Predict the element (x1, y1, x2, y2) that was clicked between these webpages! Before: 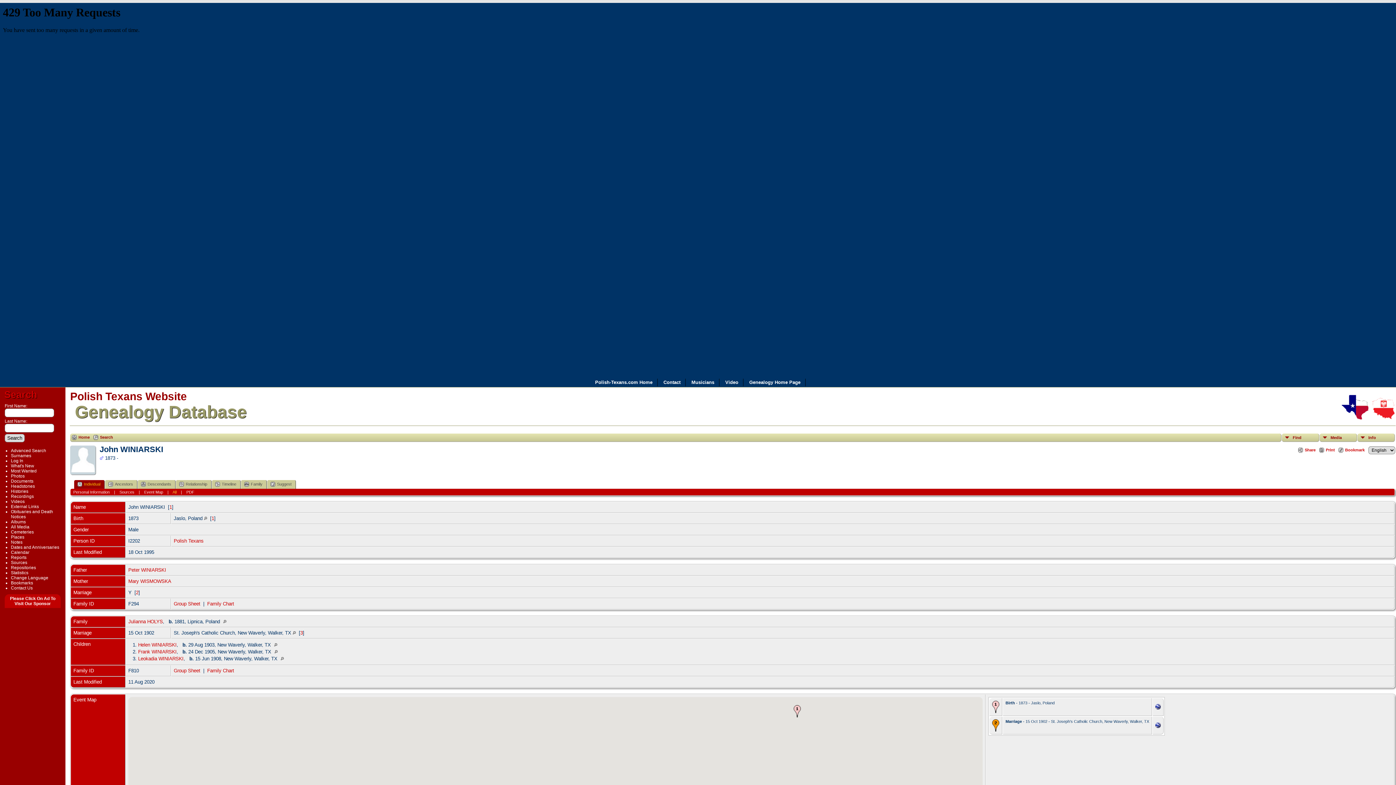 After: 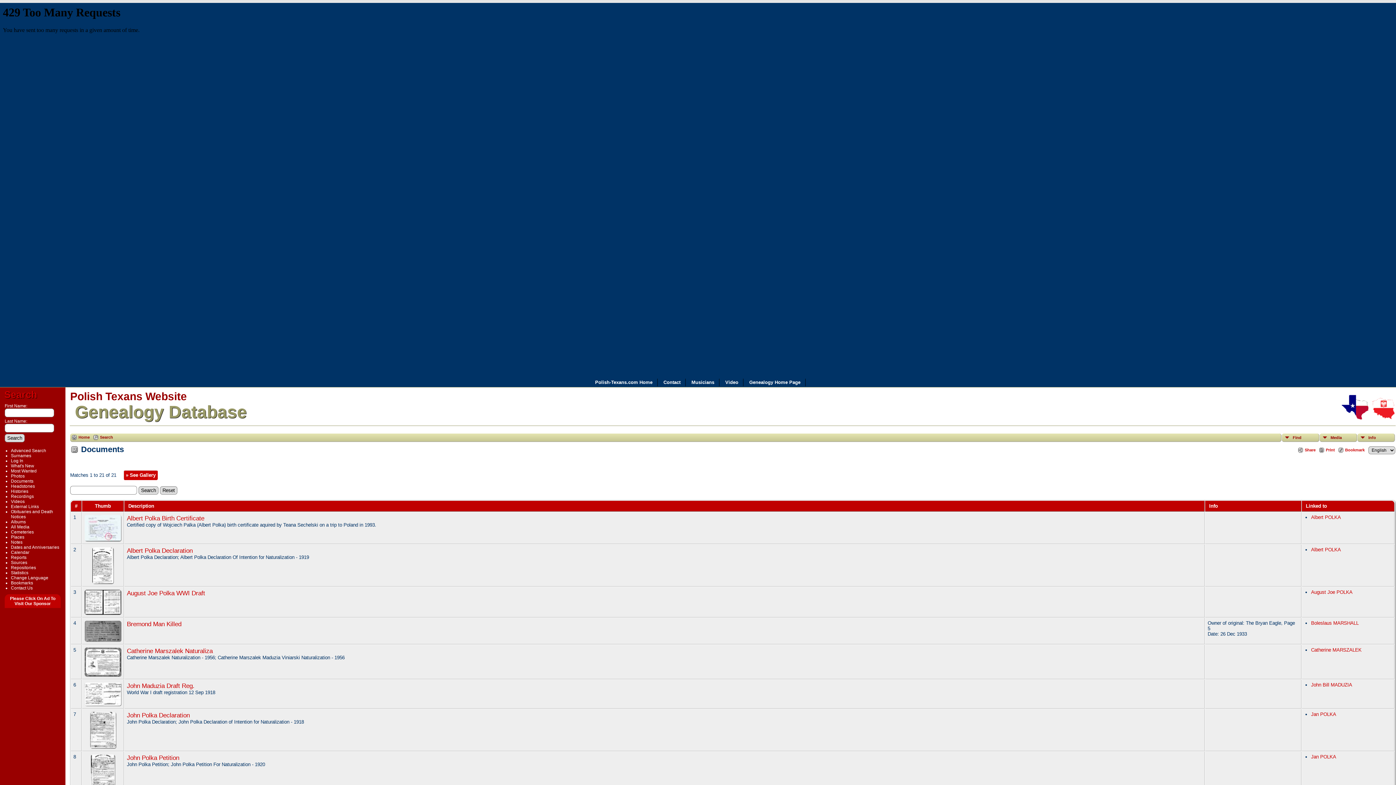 Action: bbox: (10, 478, 33, 484) label: Documents